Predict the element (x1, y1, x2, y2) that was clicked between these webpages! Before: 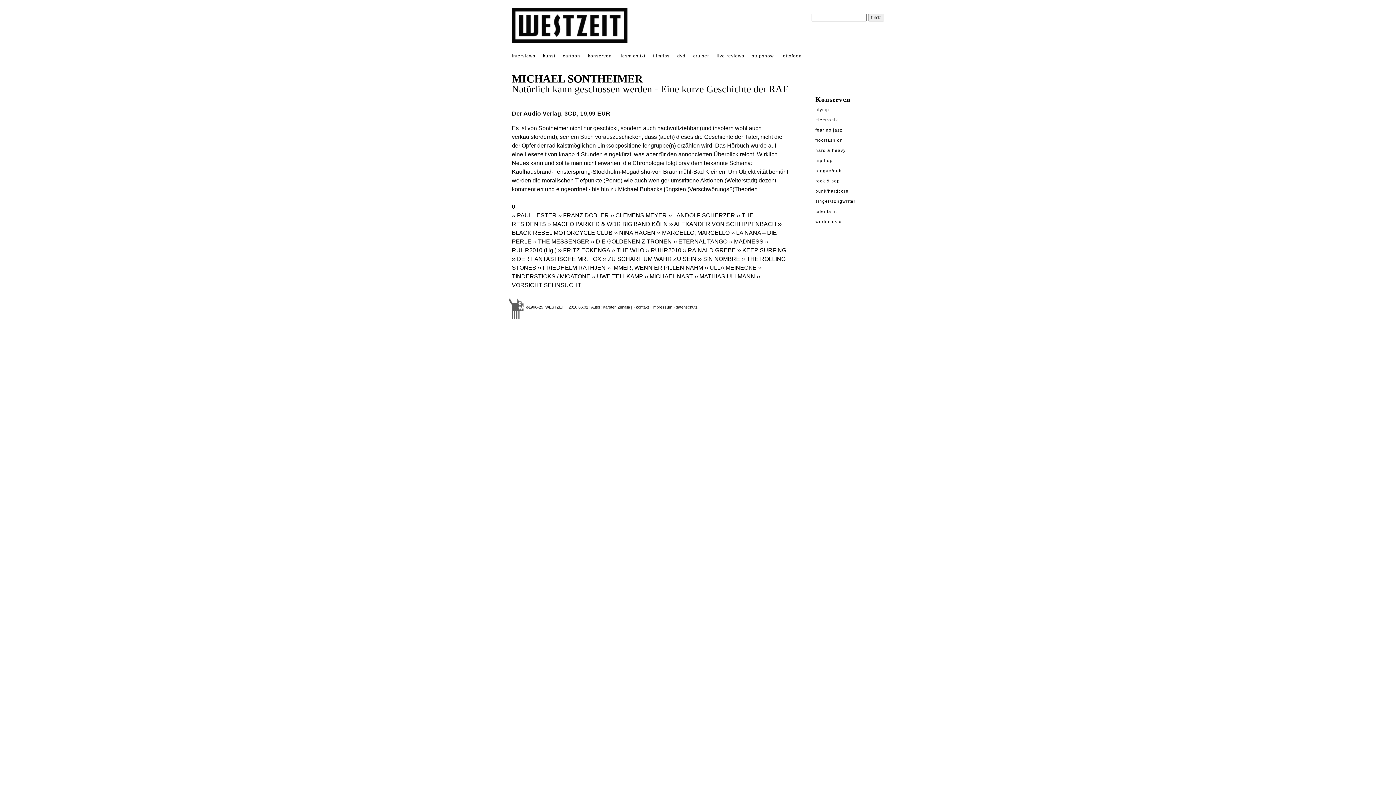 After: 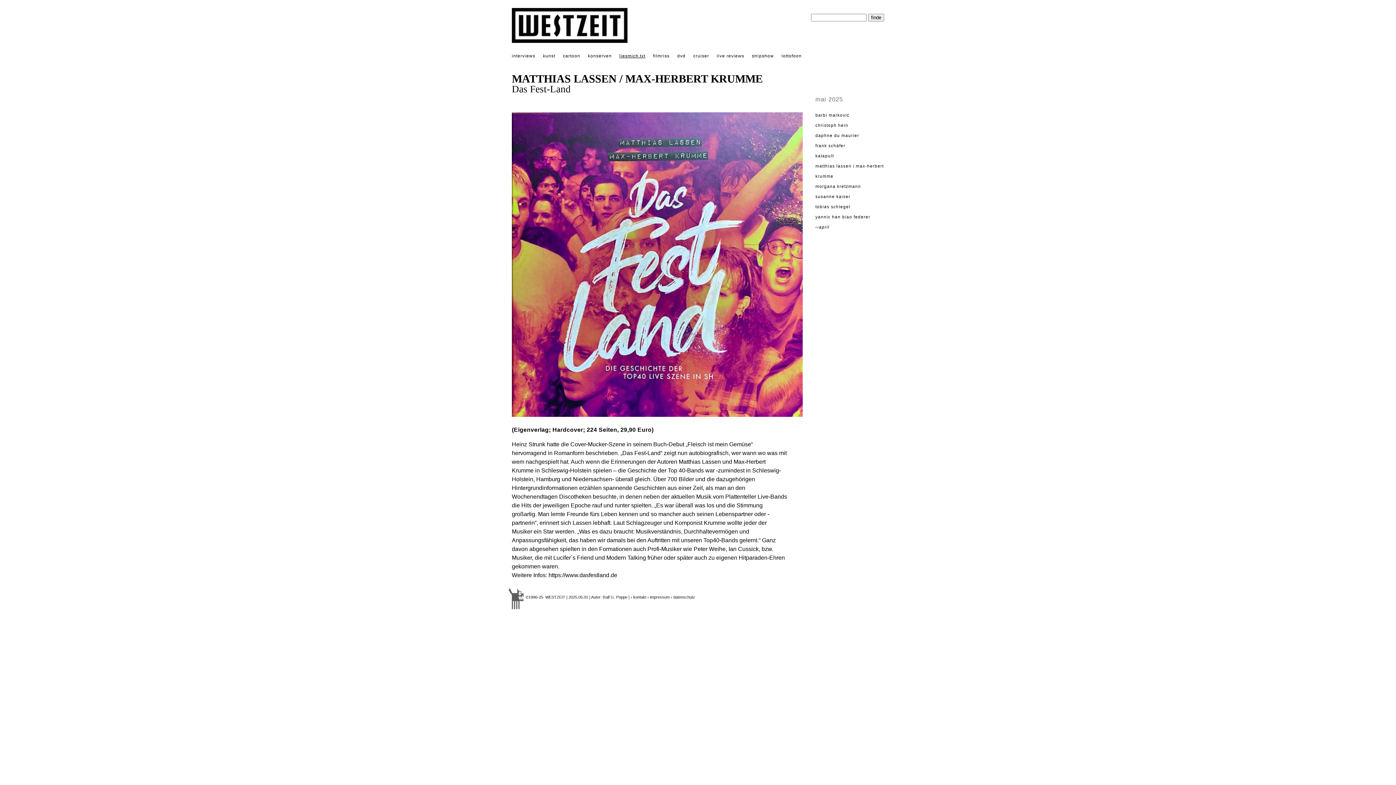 Action: label: liesmich.txt bbox: (619, 53, 645, 58)